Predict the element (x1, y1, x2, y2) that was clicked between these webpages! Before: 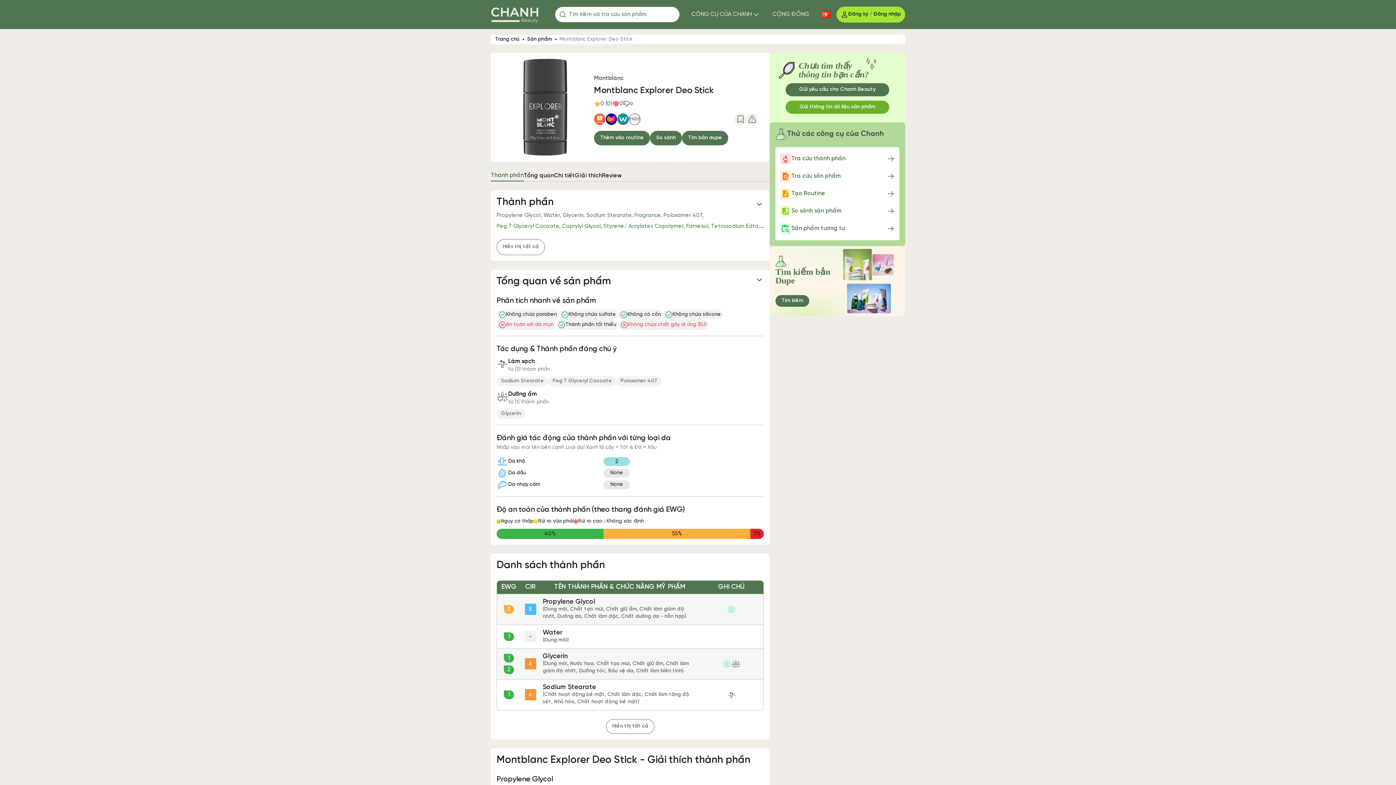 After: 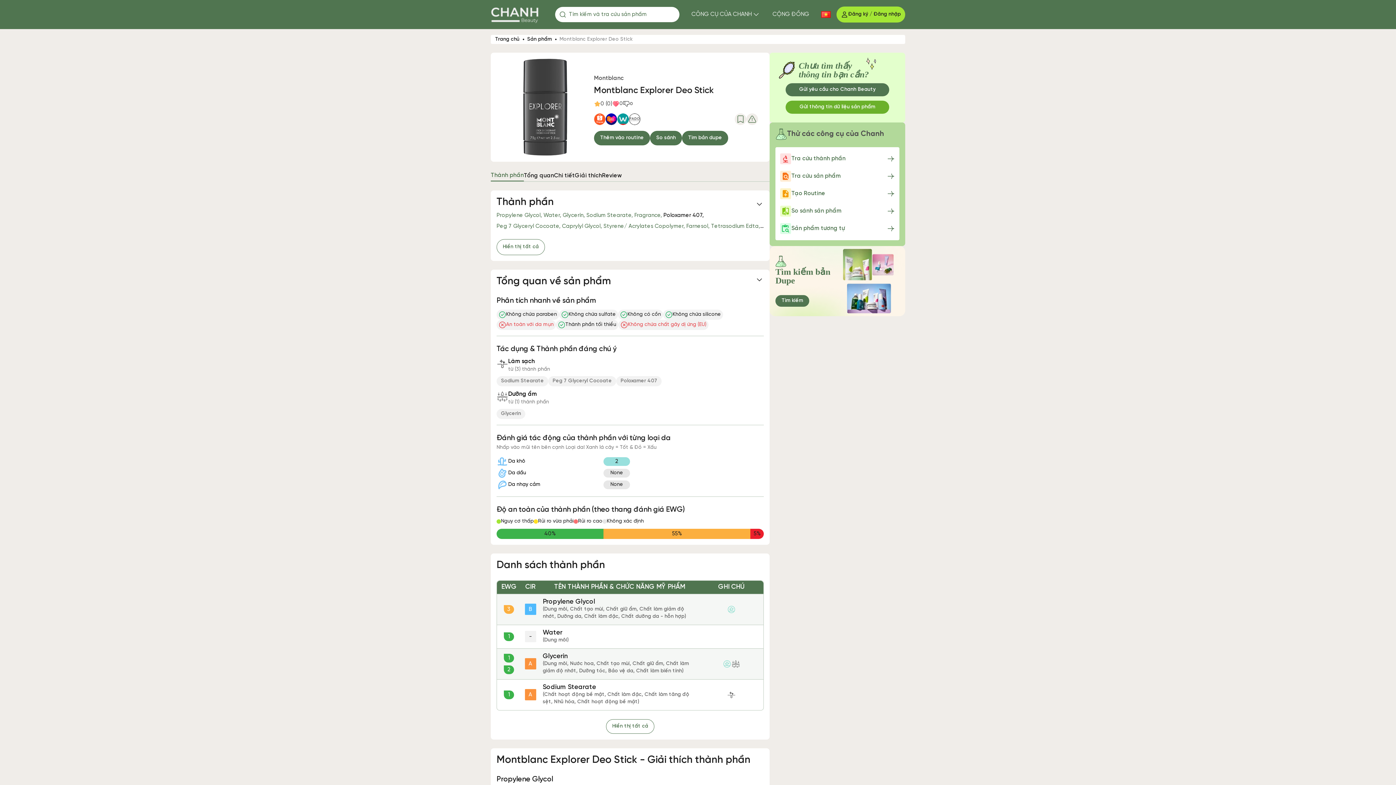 Action: label: Poloxamer 407 bbox: (663, 211, 704, 219)